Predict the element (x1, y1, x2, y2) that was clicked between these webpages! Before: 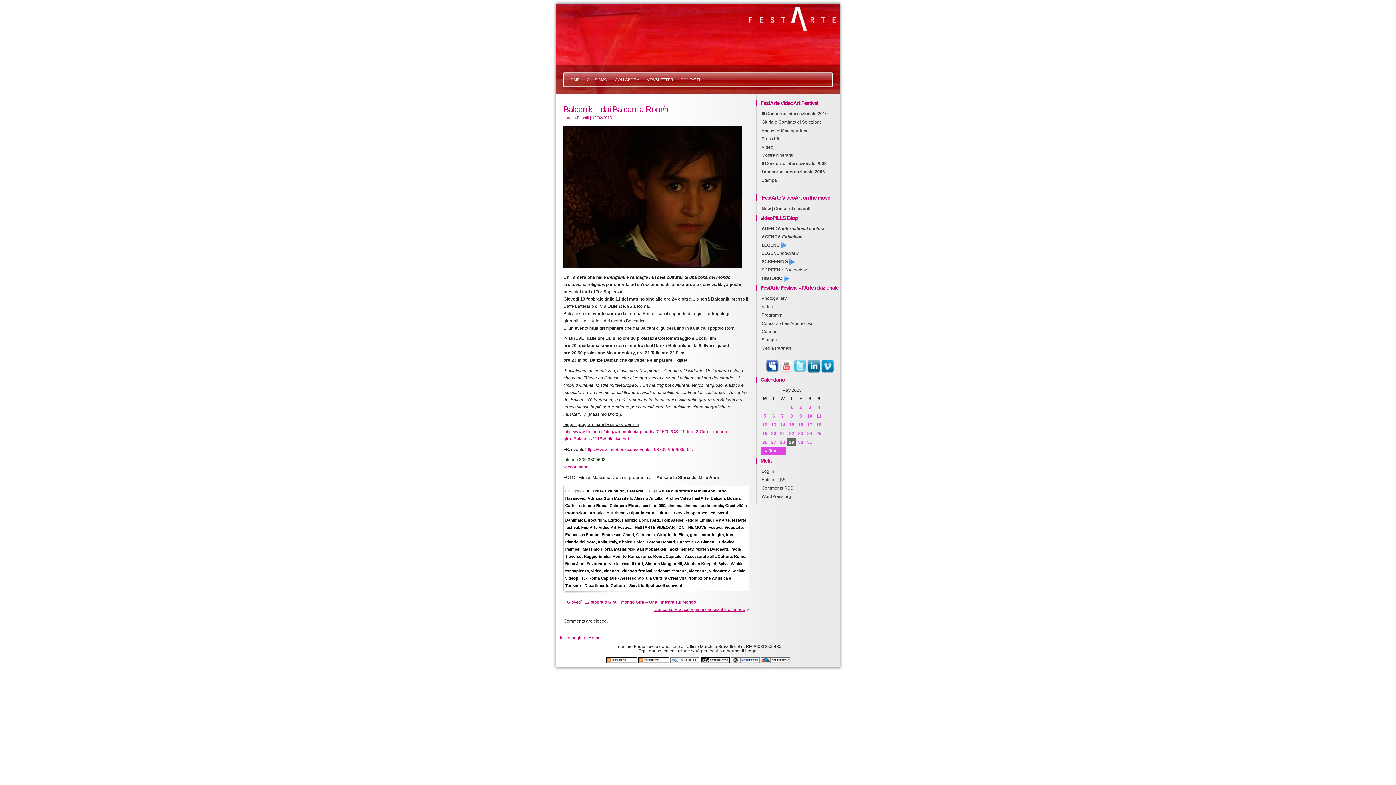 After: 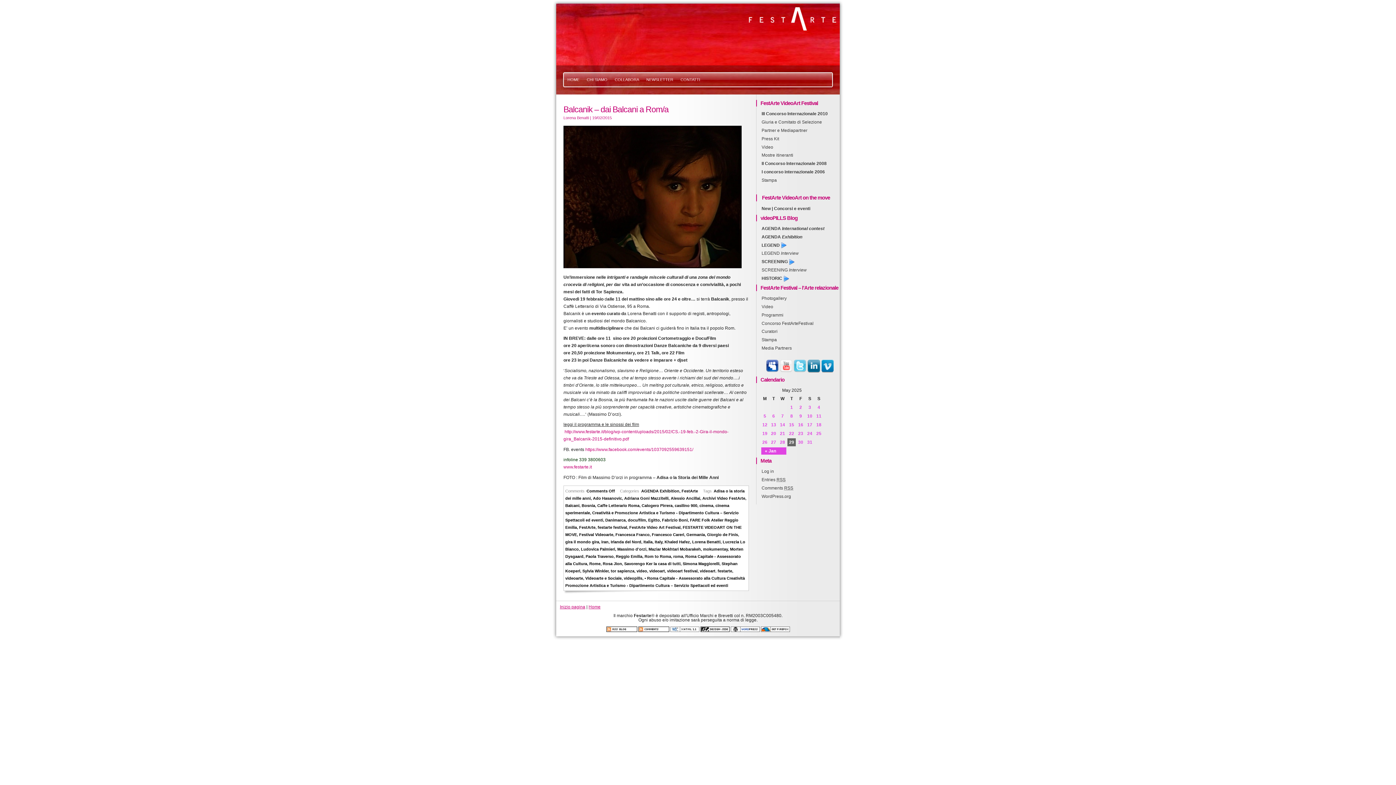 Action: label: Balcani bbox: (710, 496, 725, 500)